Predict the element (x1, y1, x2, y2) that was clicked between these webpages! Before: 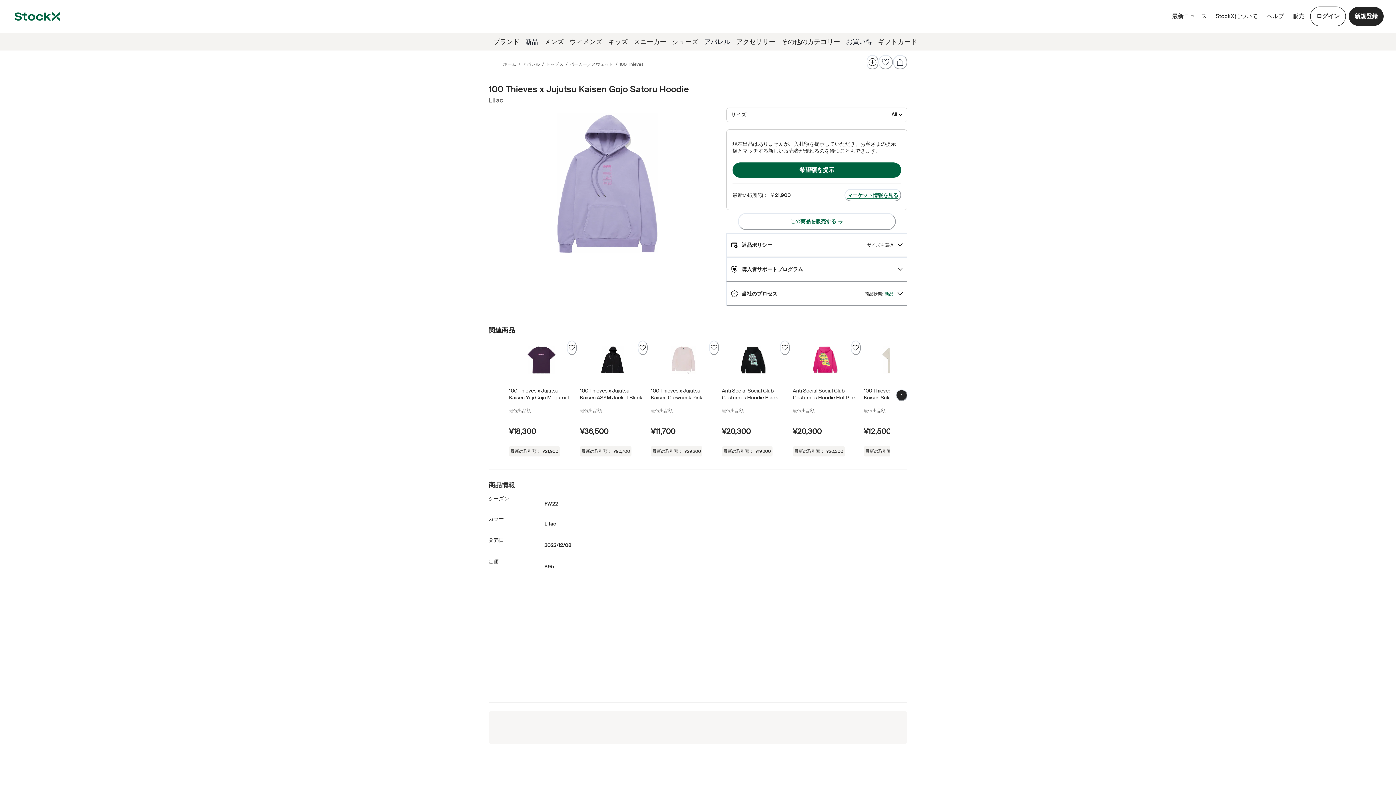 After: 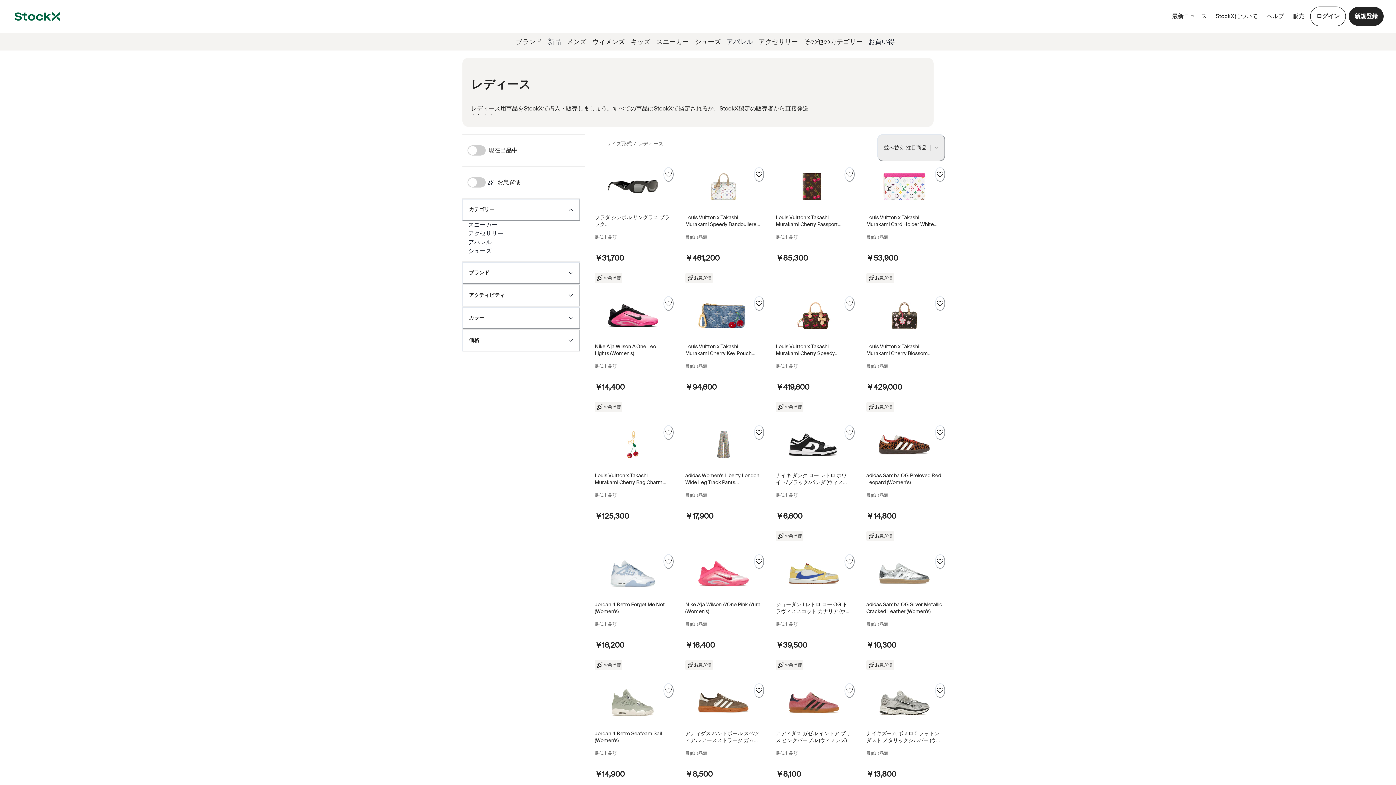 Action: label: ウィメンズ bbox: (566, 33, 605, 50)